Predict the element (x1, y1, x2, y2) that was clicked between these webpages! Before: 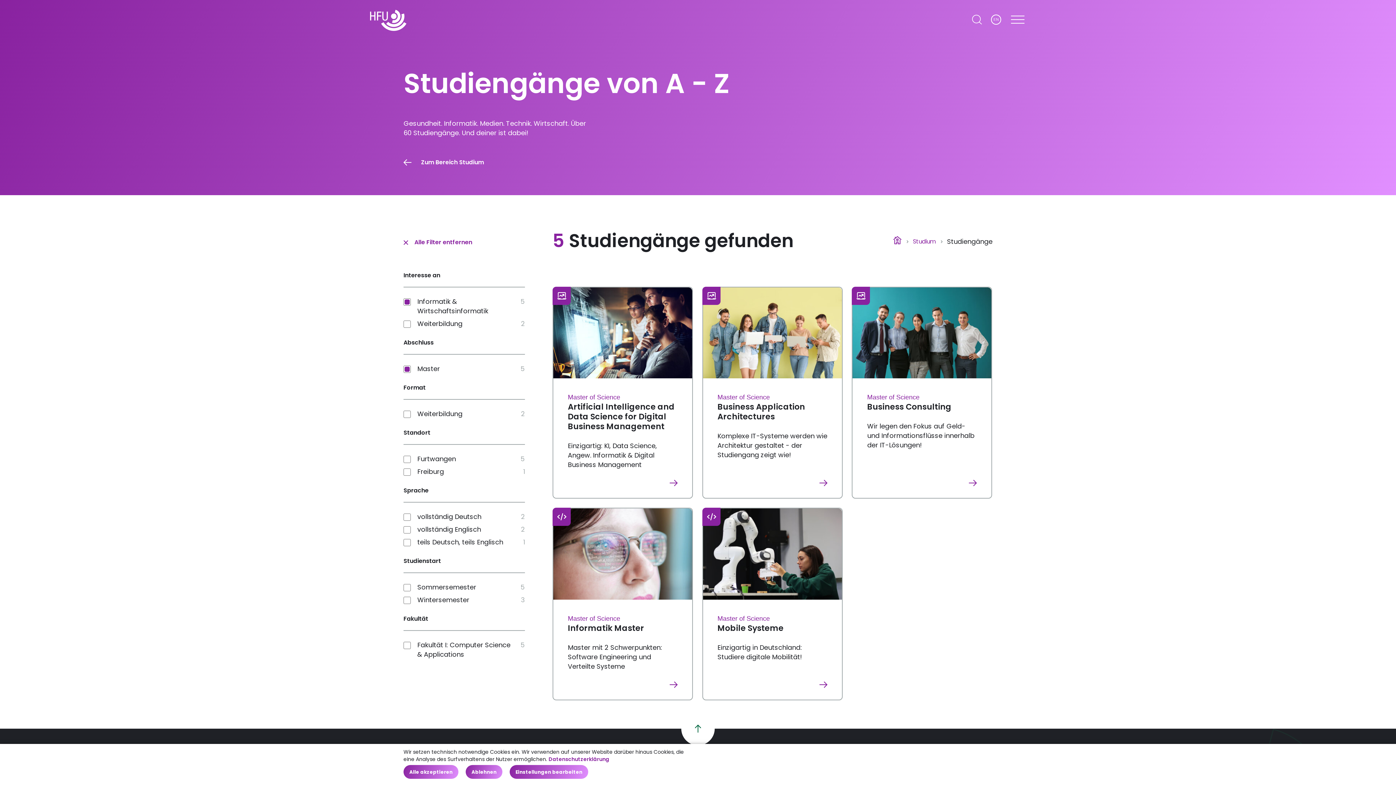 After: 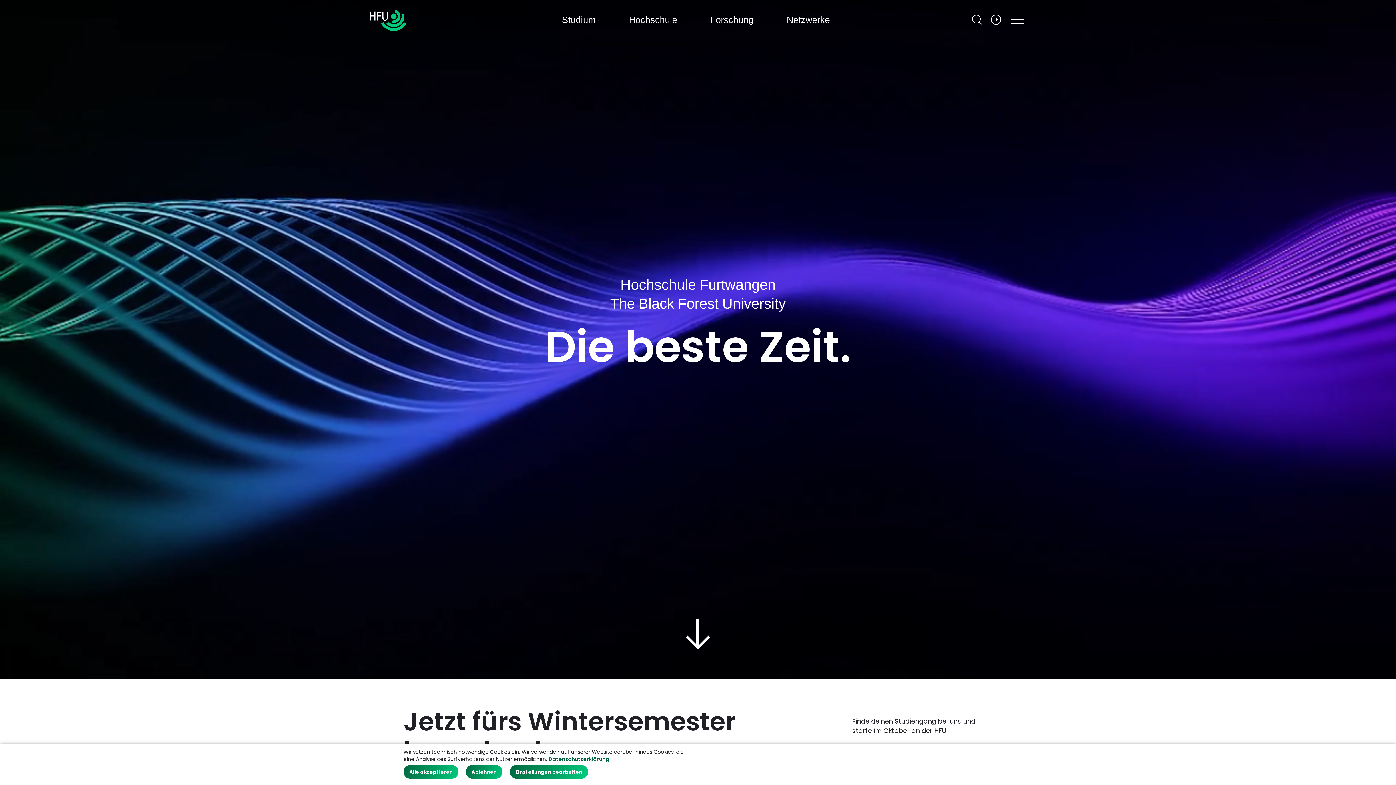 Action: bbox: (370, 9, 406, 30)